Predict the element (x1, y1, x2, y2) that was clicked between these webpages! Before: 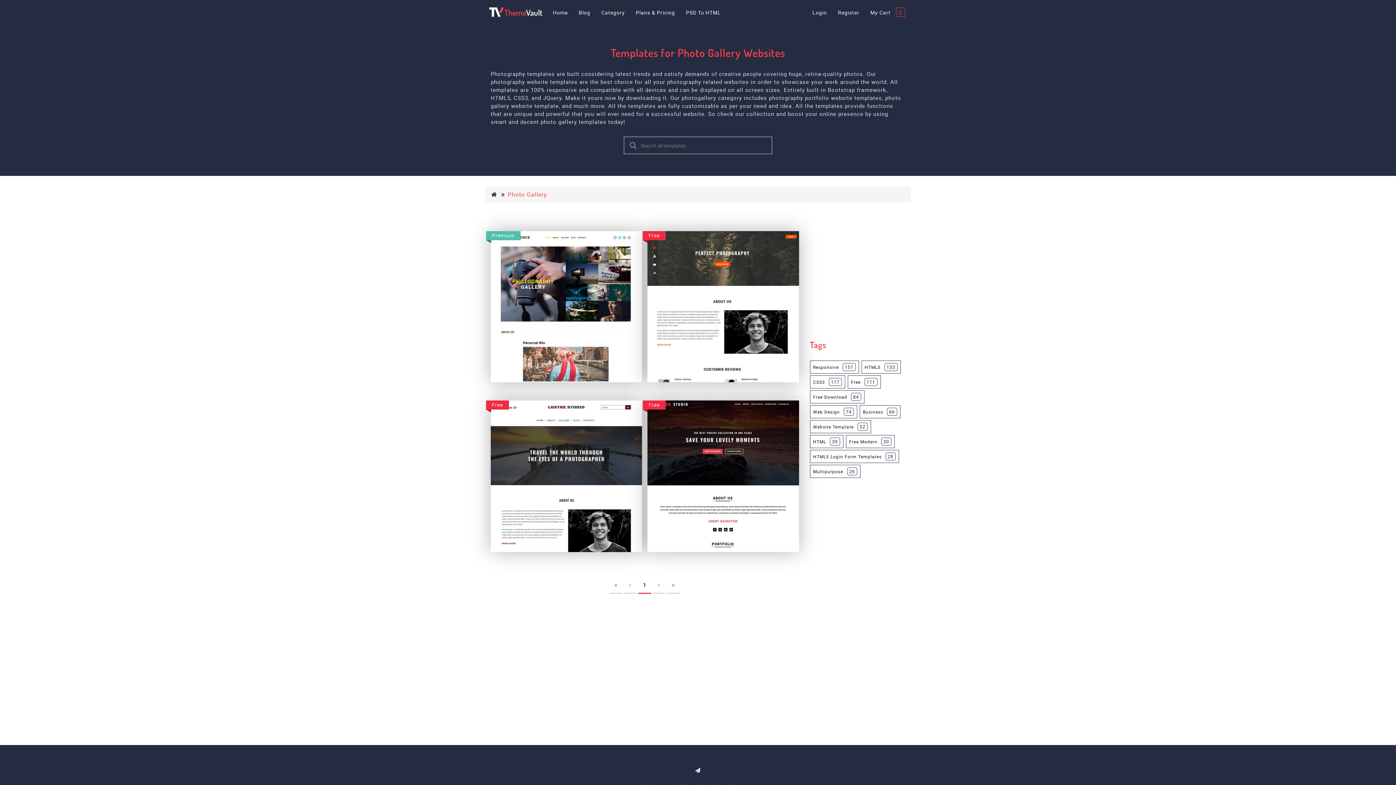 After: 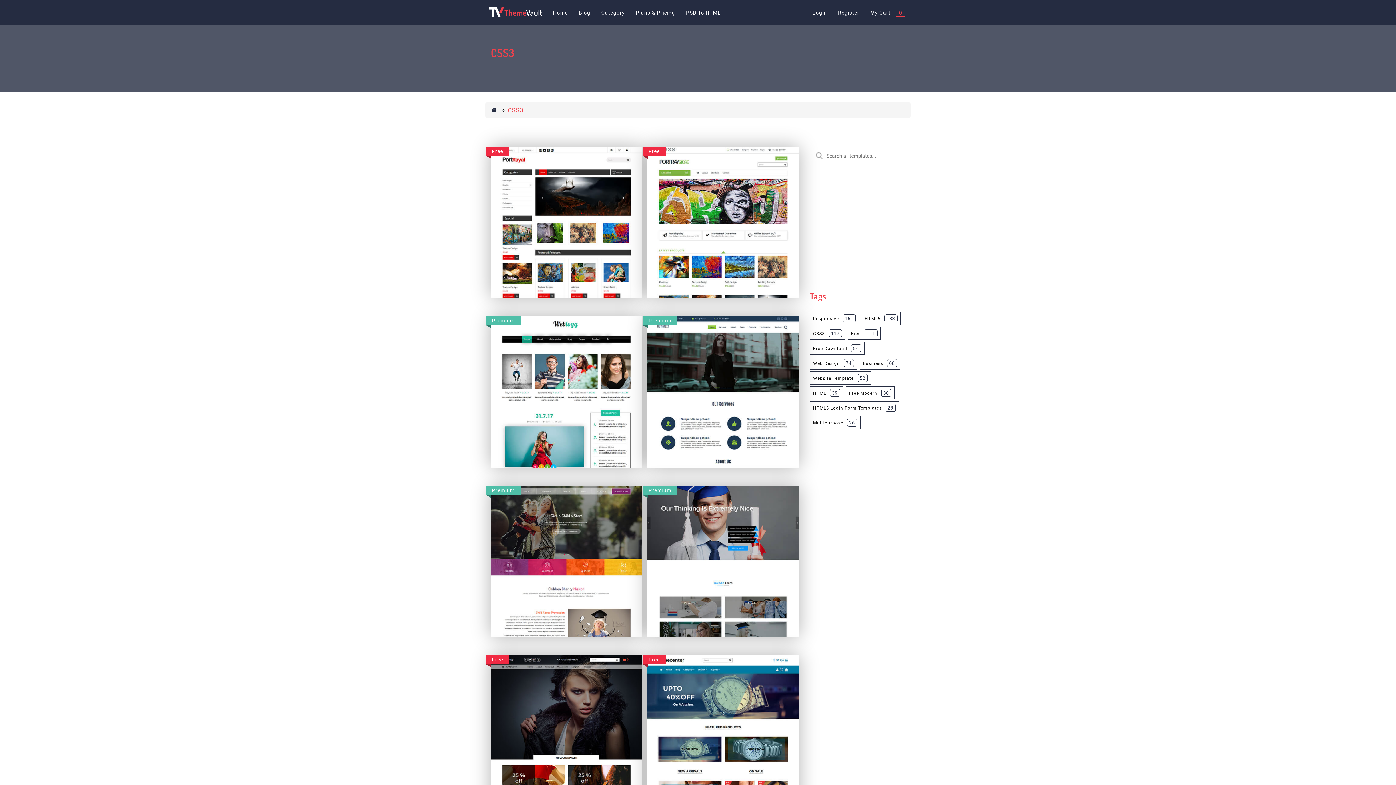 Action: bbox: (813, 379, 842, 385) label: CSS3117